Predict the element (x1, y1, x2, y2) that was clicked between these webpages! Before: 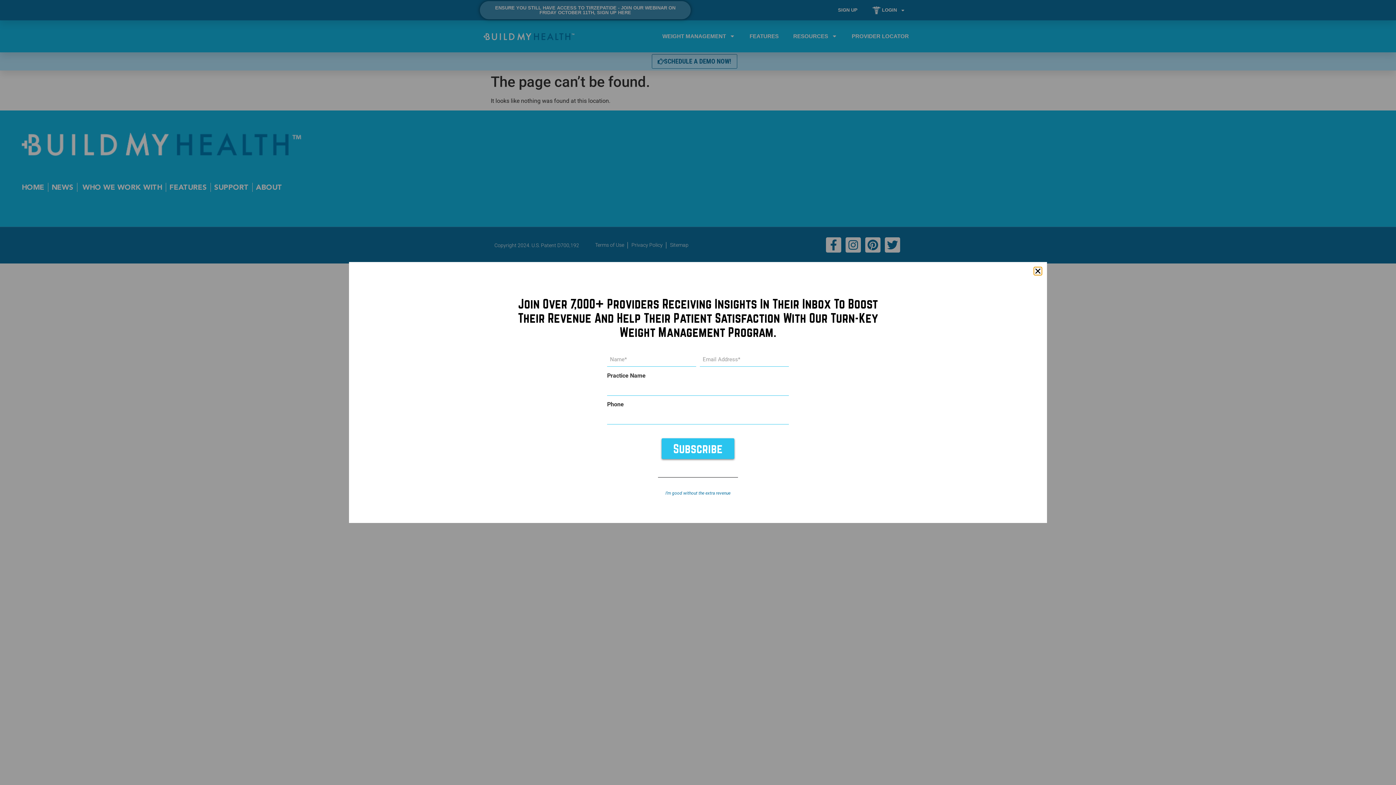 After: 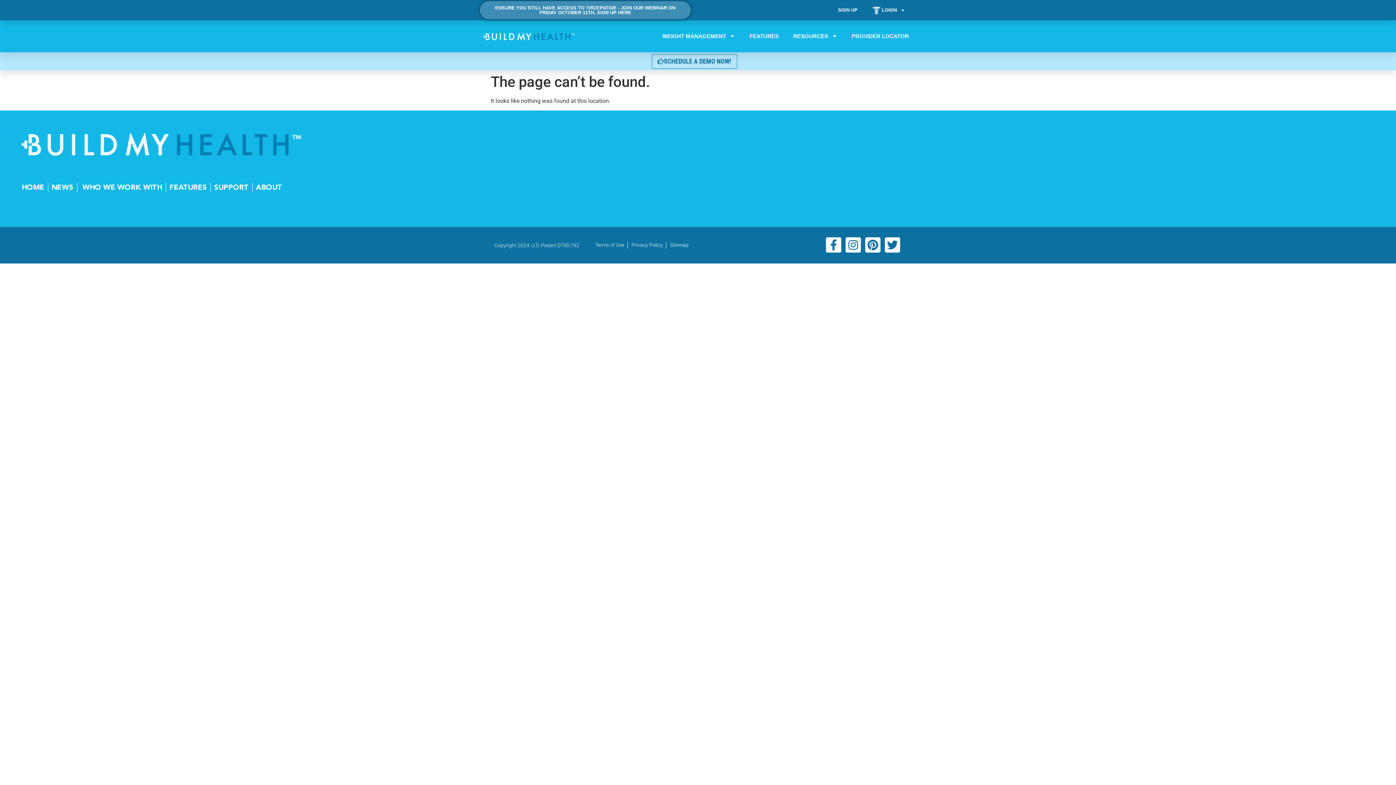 Action: label: Close bbox: (1034, 267, 1041, 274)